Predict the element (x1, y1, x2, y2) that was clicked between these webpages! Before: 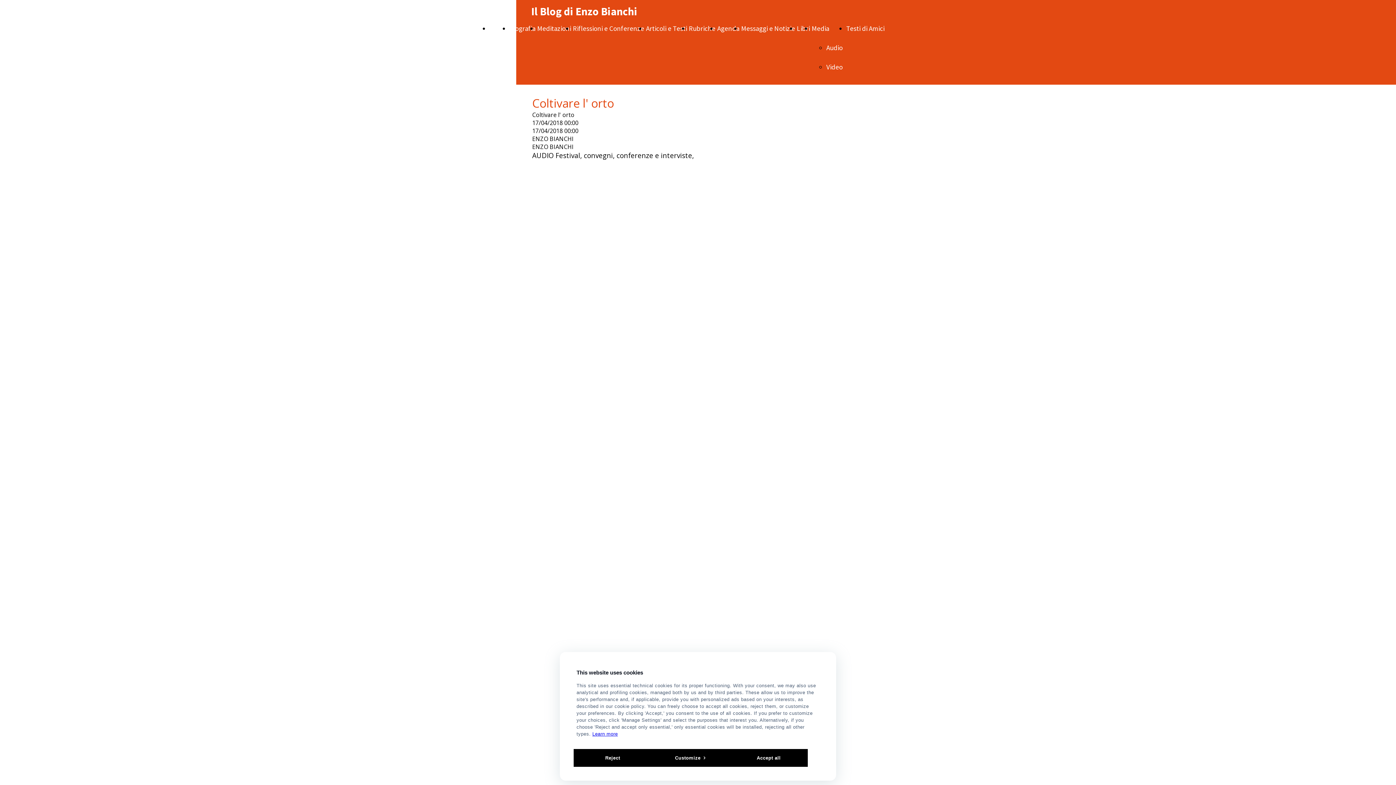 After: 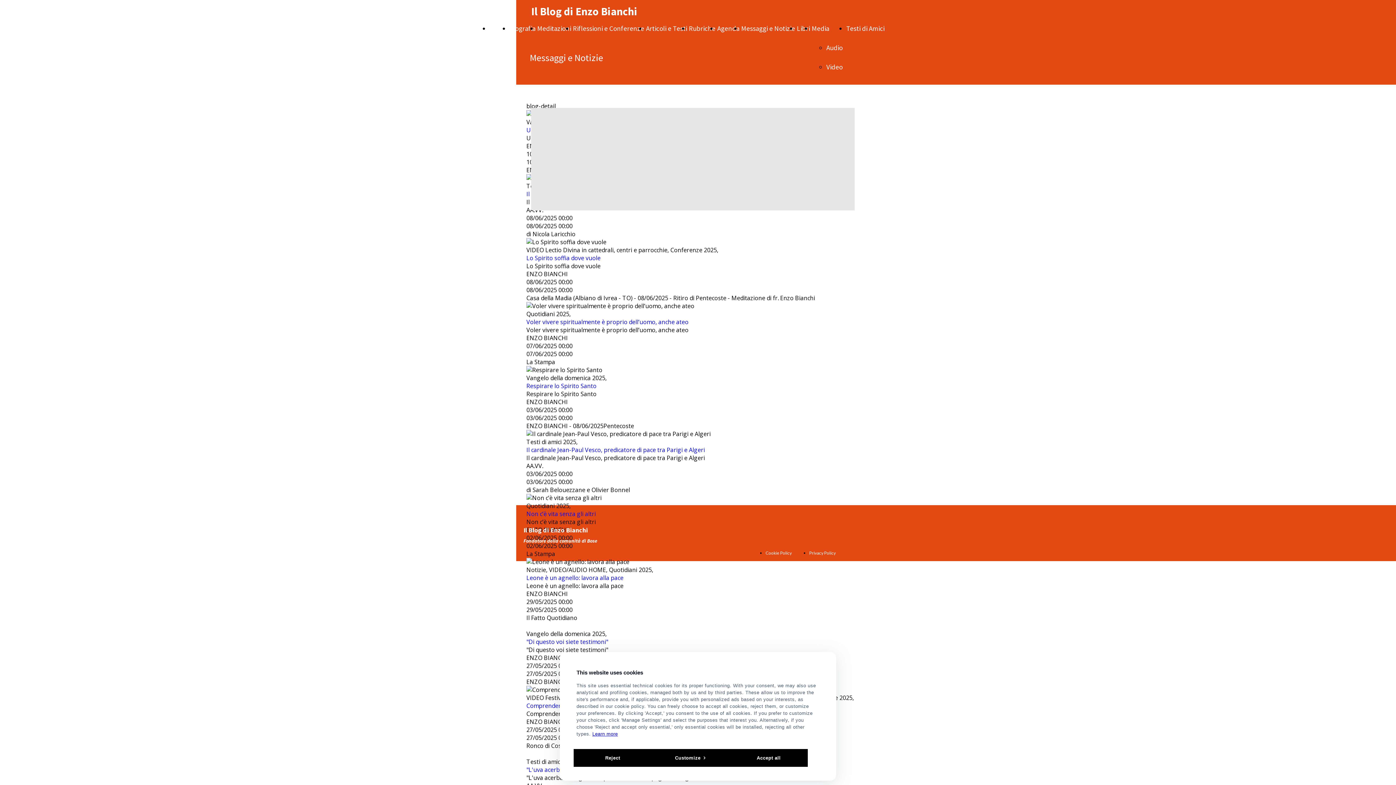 Action: bbox: (741, 24, 795, 32) label: Messaggi e Notizie